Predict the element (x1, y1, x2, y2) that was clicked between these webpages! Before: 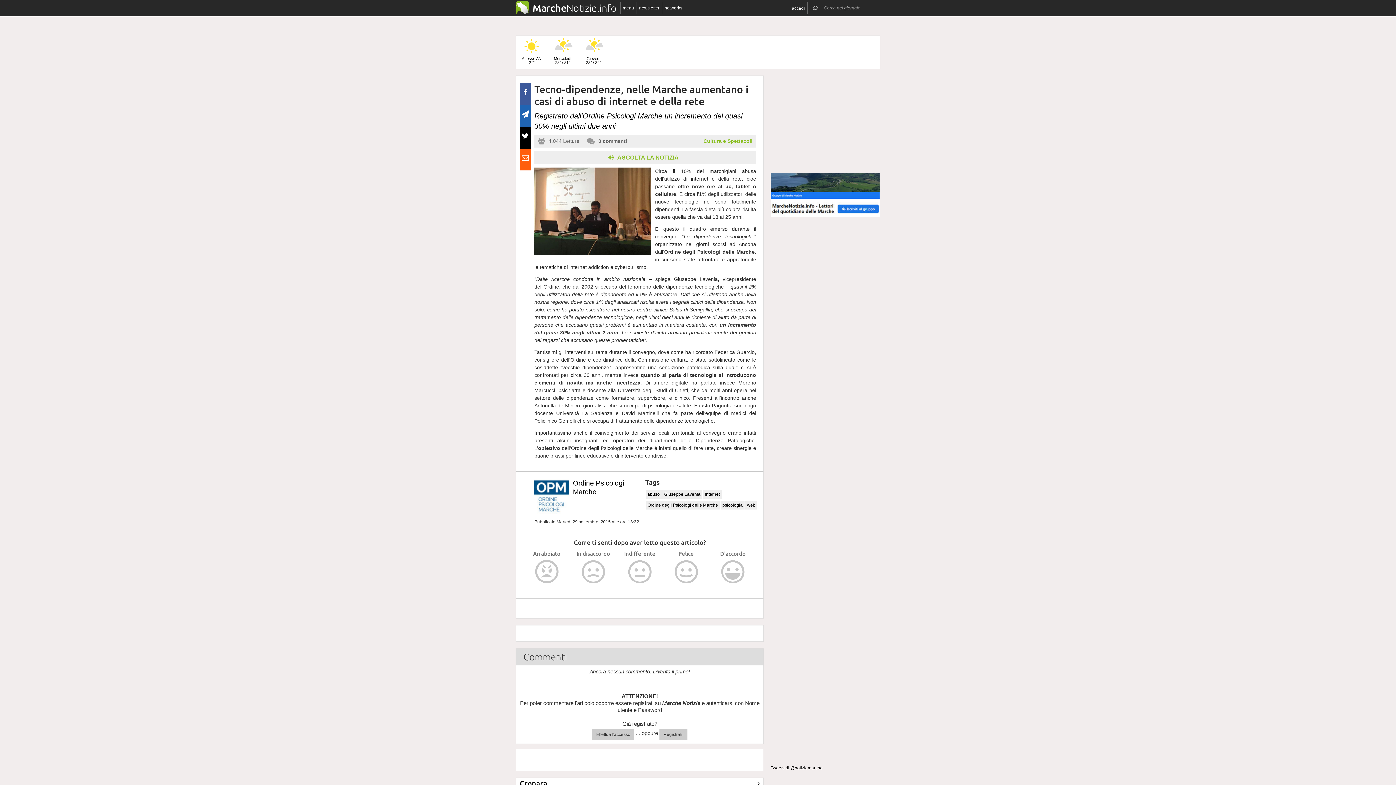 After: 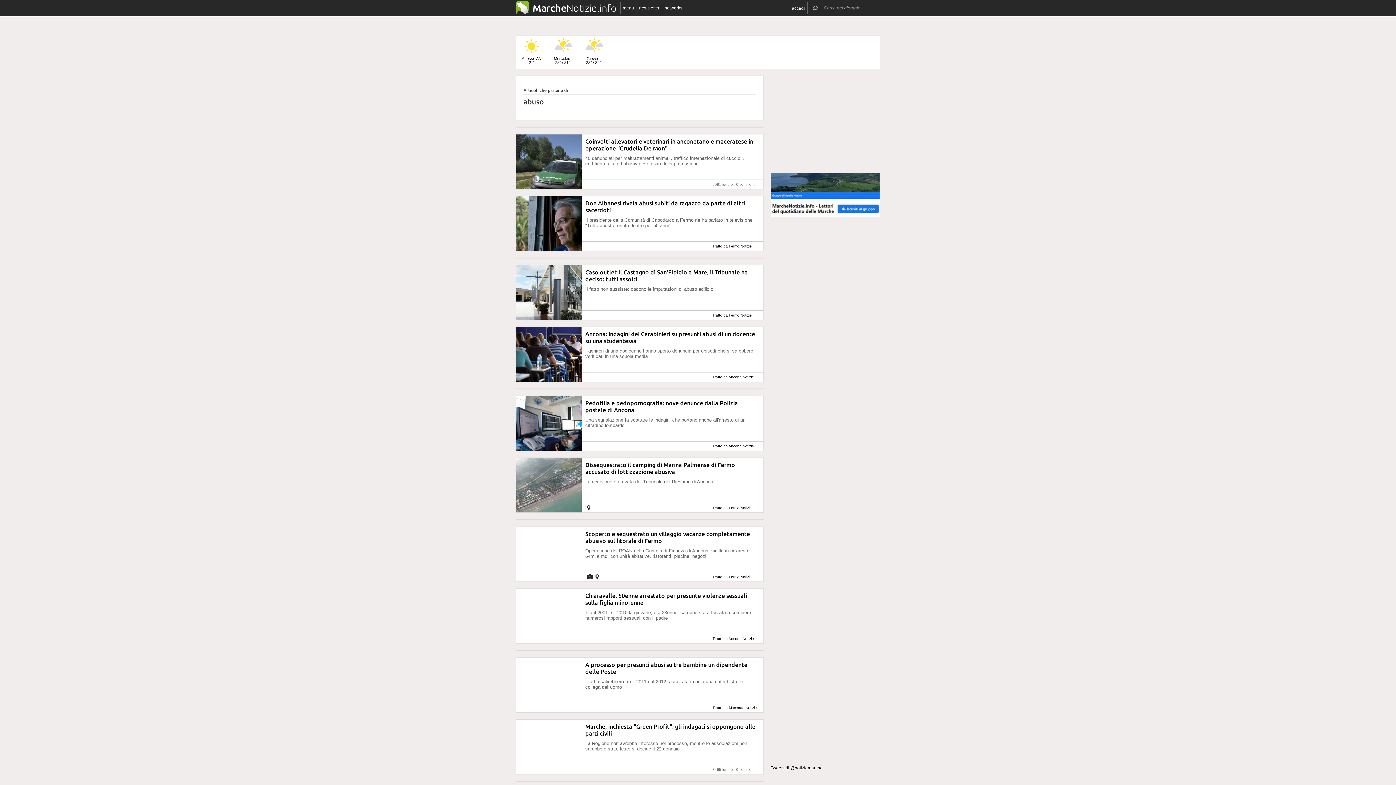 Action: bbox: (647, 492, 660, 497) label: abuso